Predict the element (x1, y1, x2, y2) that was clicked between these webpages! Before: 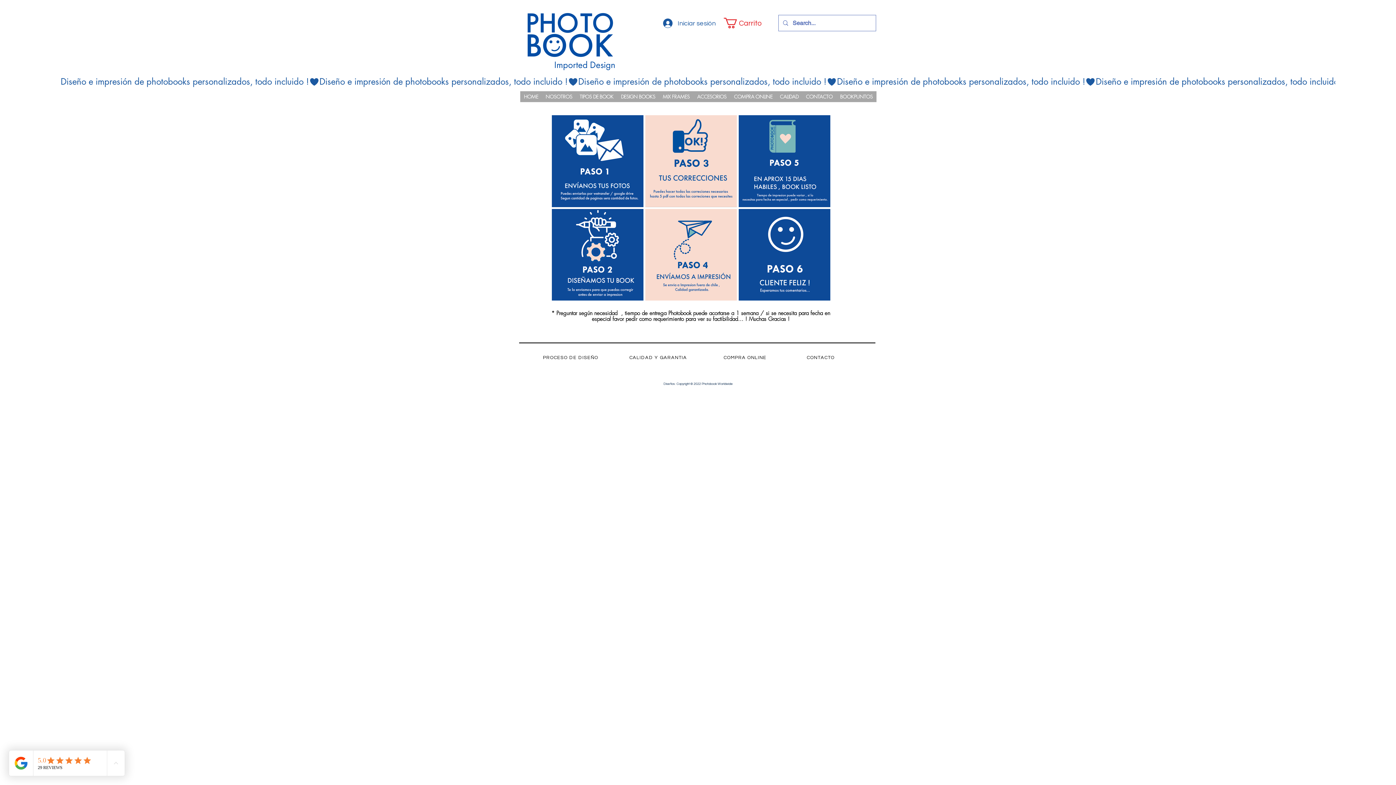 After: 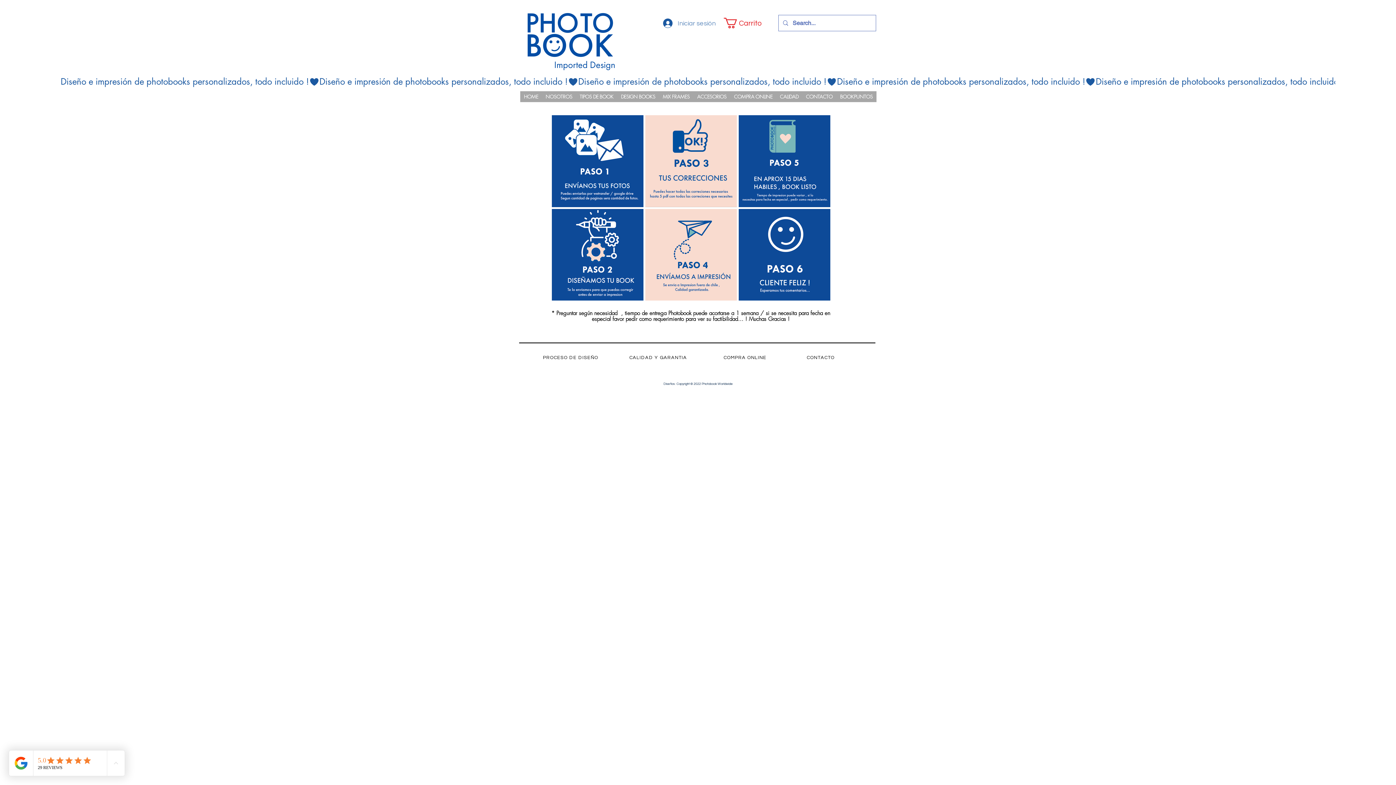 Action: bbox: (658, 16, 721, 30) label: Iniciar sesión